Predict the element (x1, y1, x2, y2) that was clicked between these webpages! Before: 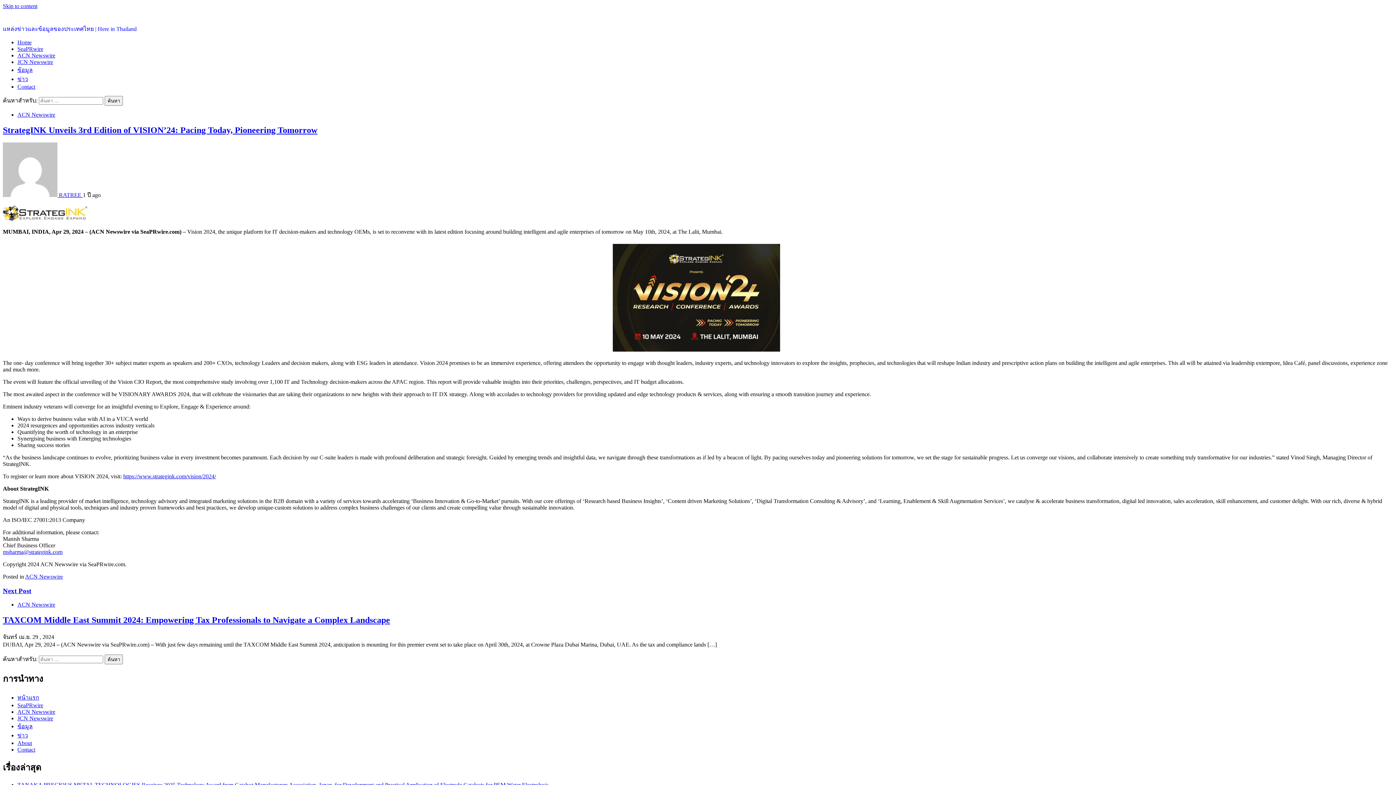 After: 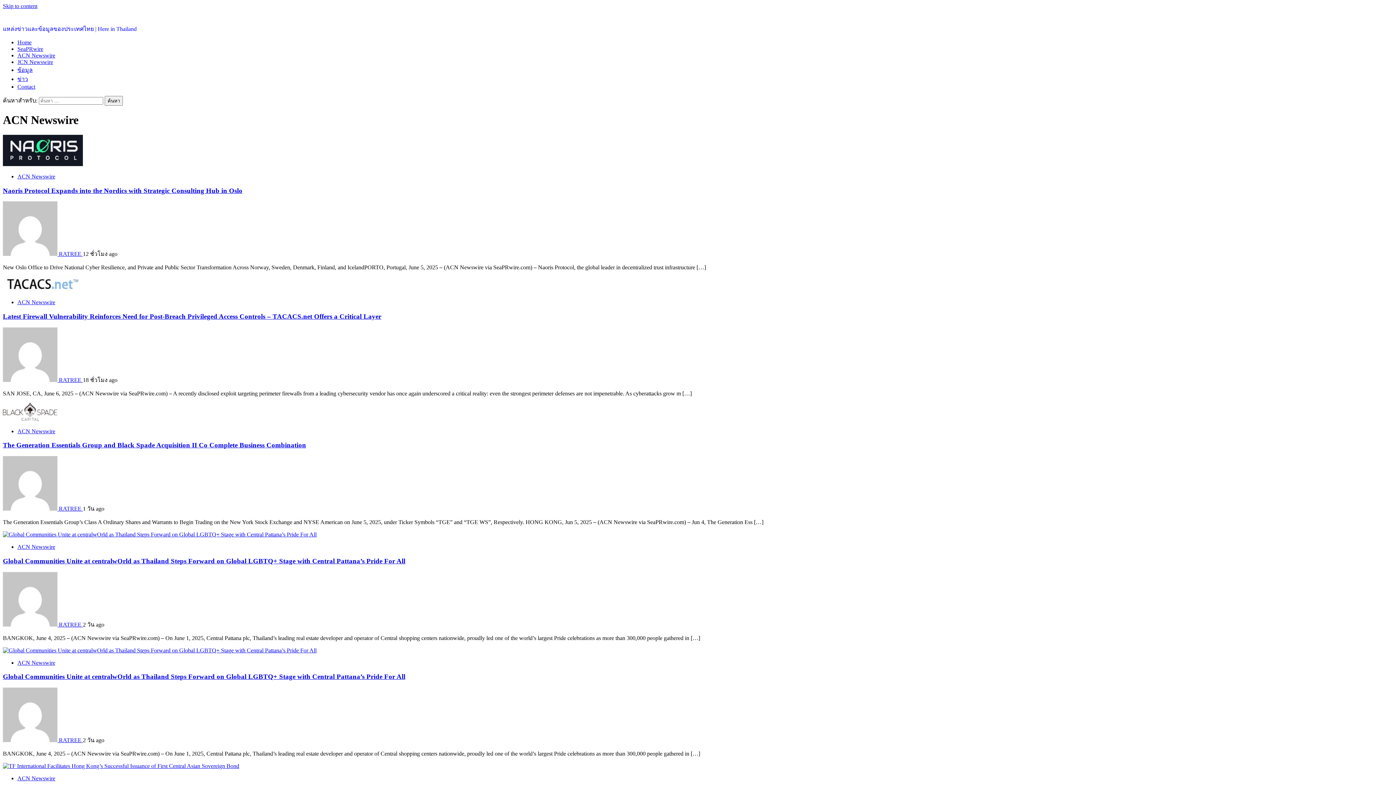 Action: bbox: (17, 709, 55, 715) label: ACN Newswire